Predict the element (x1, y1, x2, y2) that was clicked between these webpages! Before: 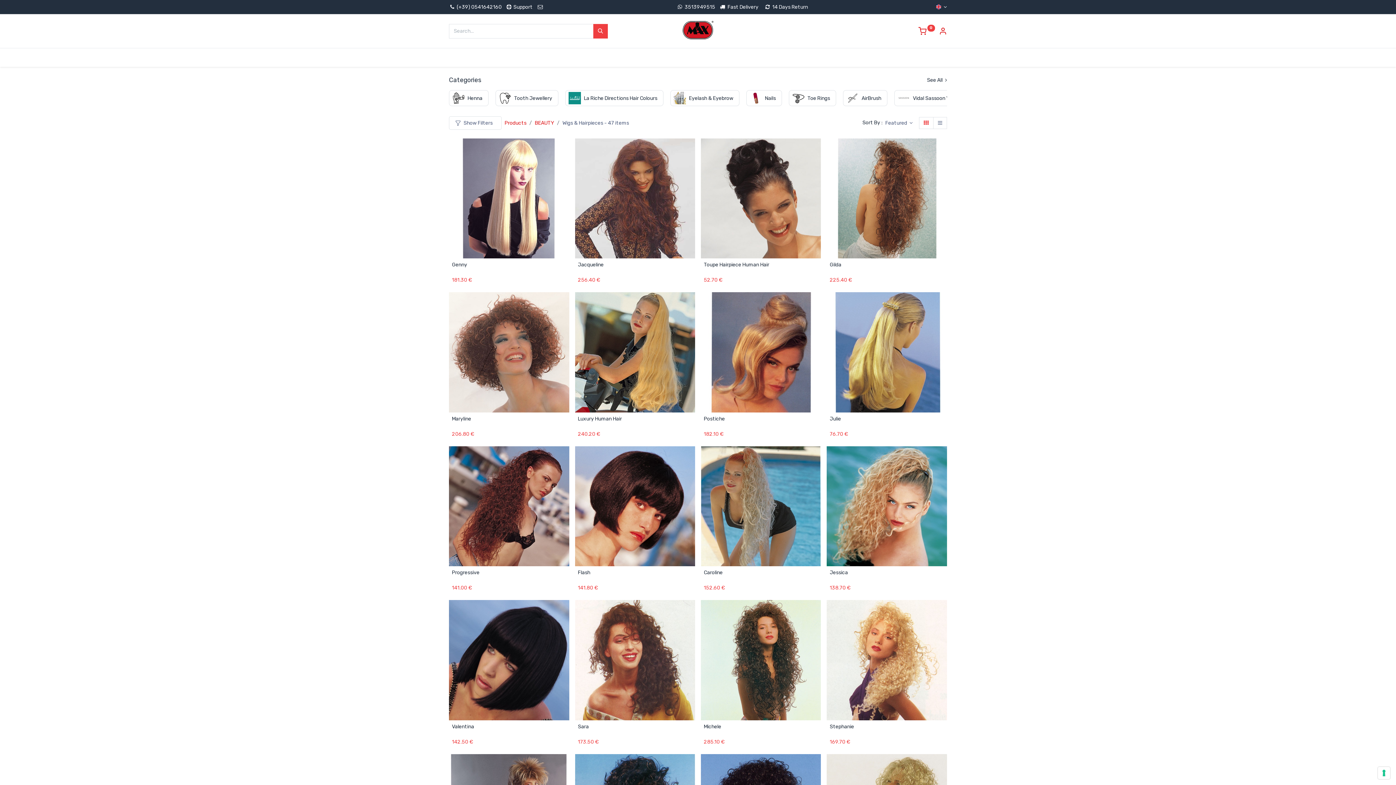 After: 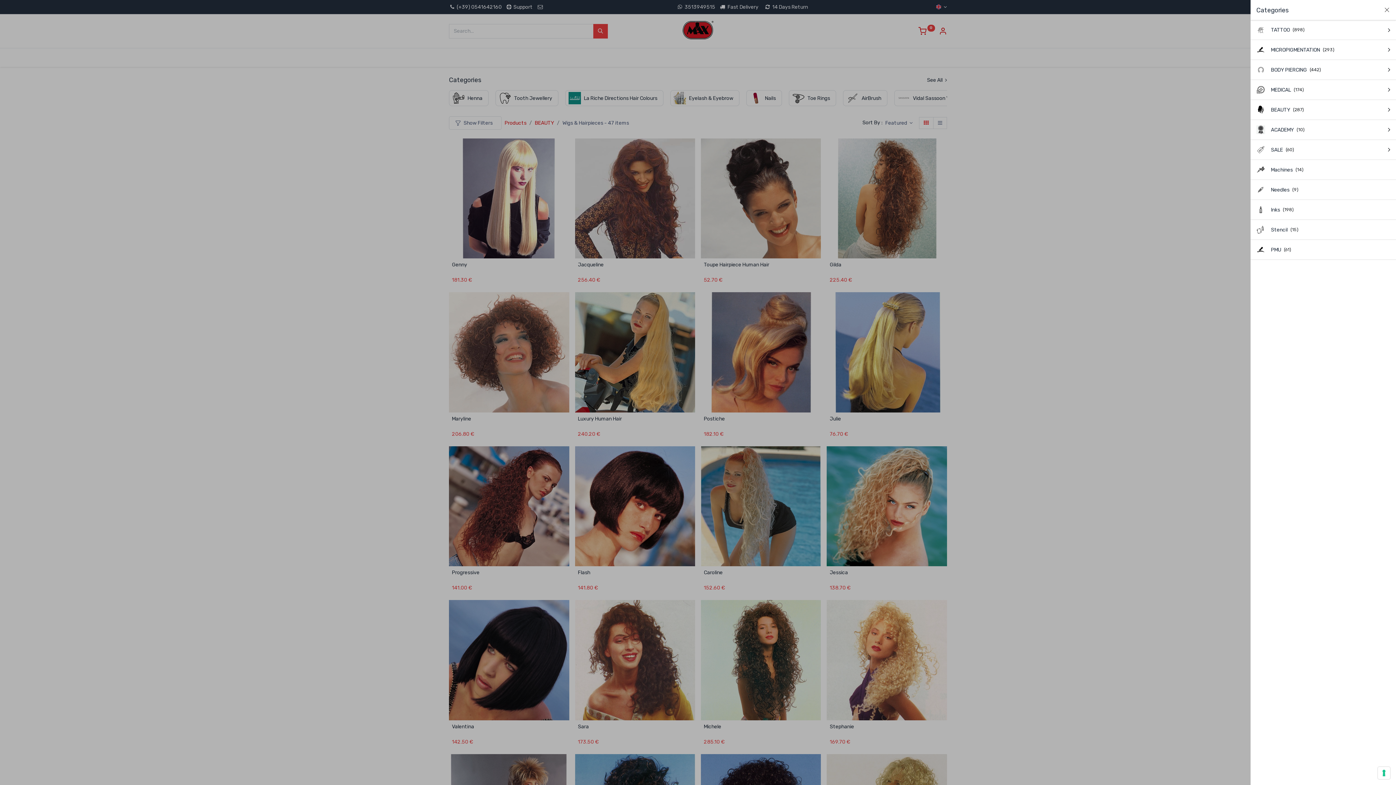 Action: bbox: (927, 76, 947, 83) label: See All 